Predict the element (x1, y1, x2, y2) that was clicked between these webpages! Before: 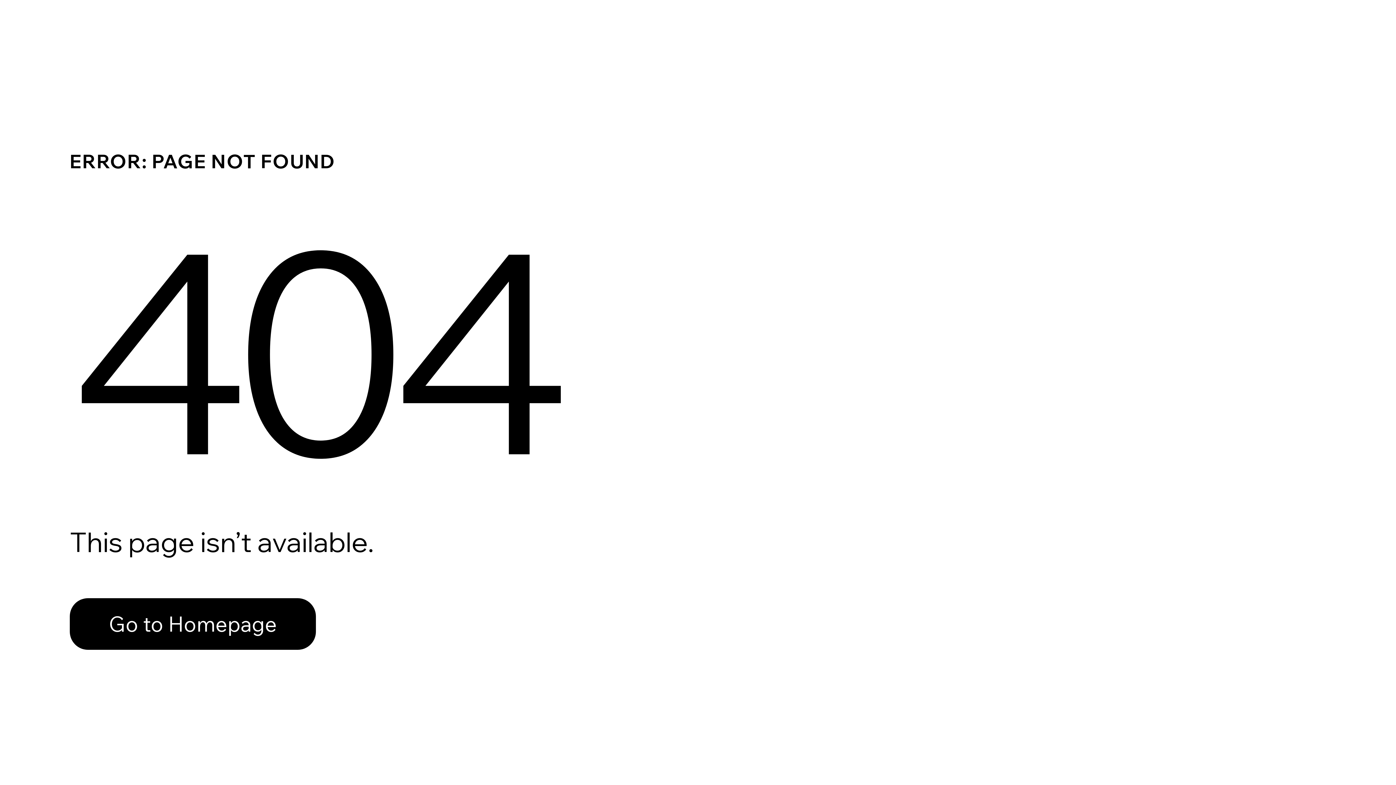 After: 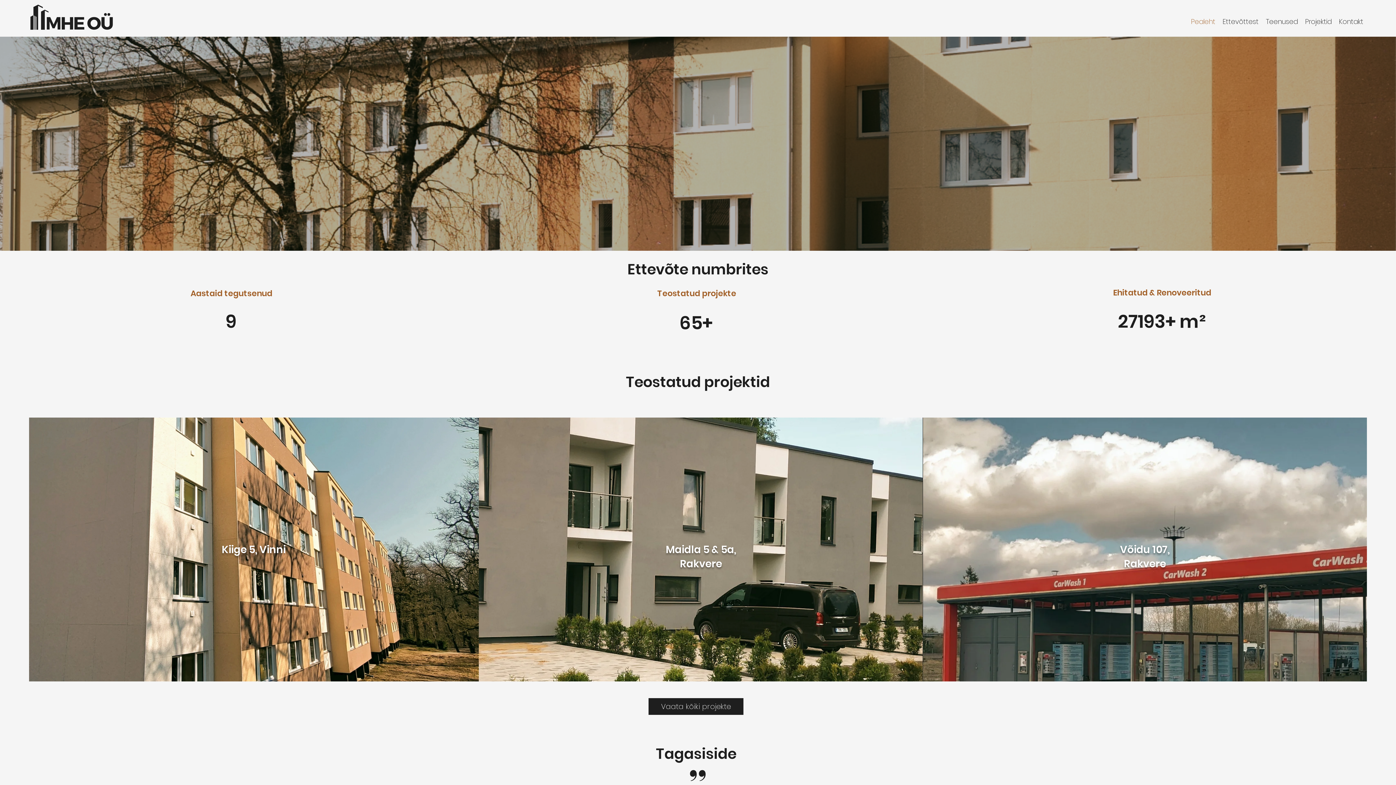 Action: bbox: (69, 582, 768, 659) label: Go to Homepage